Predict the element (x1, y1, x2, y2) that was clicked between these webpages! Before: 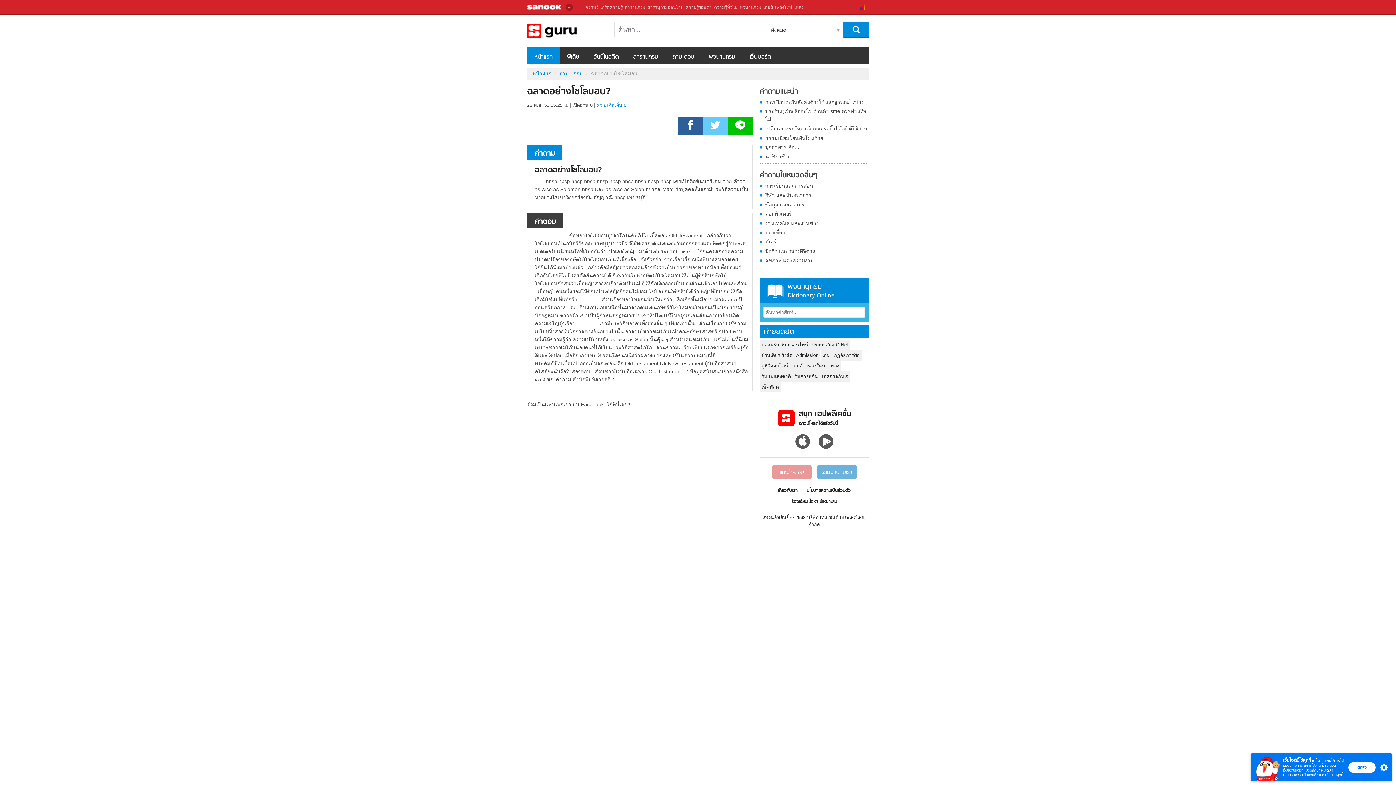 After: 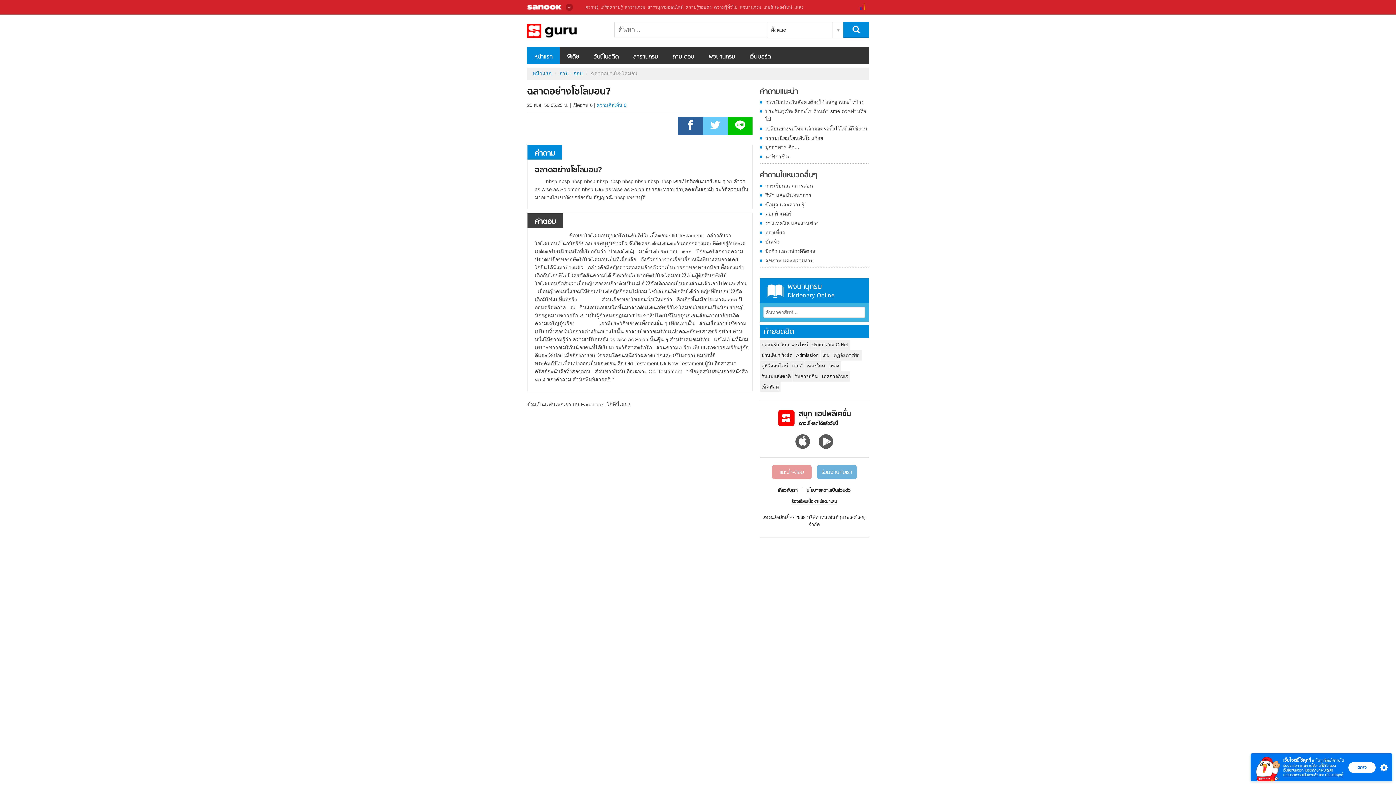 Action: label: เกี่ยวกับเรา bbox: (778, 487, 797, 494)